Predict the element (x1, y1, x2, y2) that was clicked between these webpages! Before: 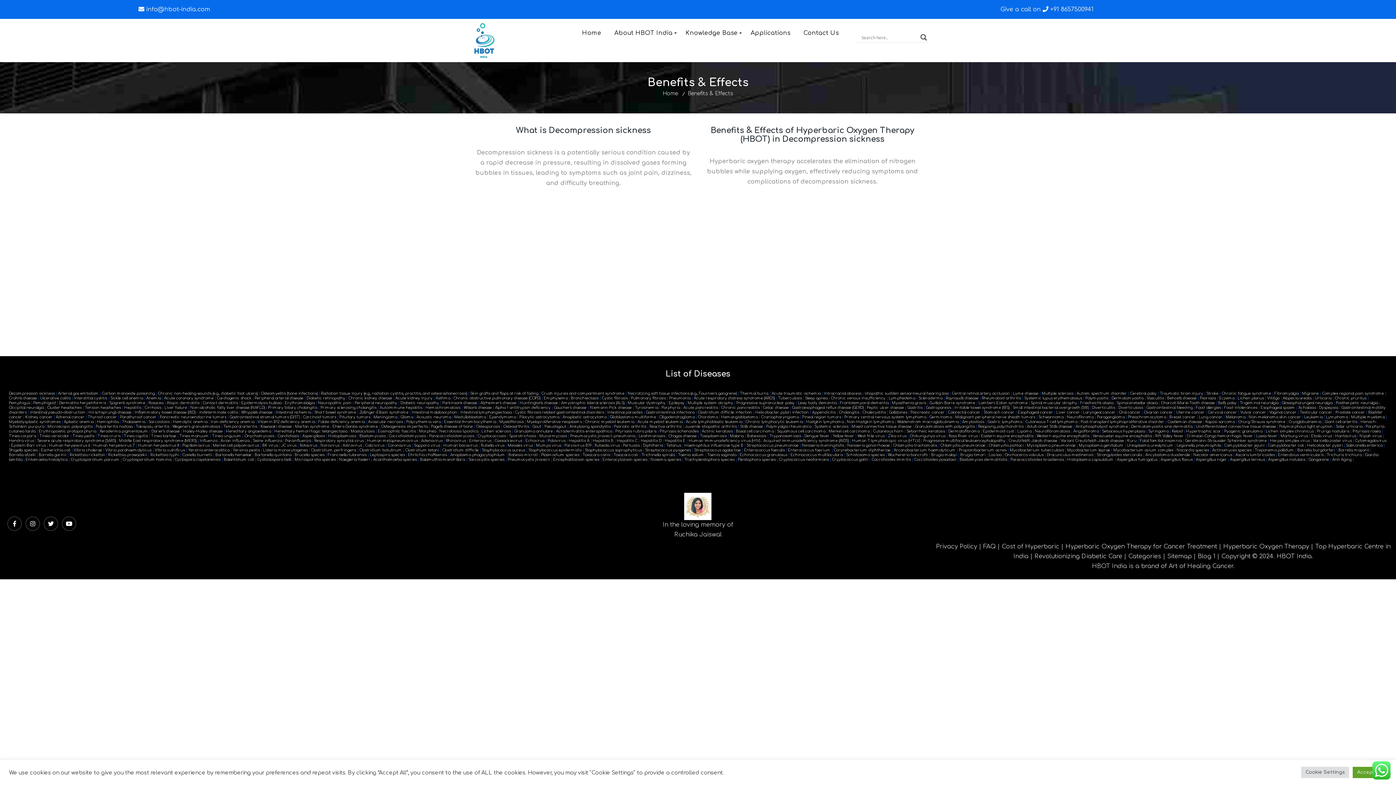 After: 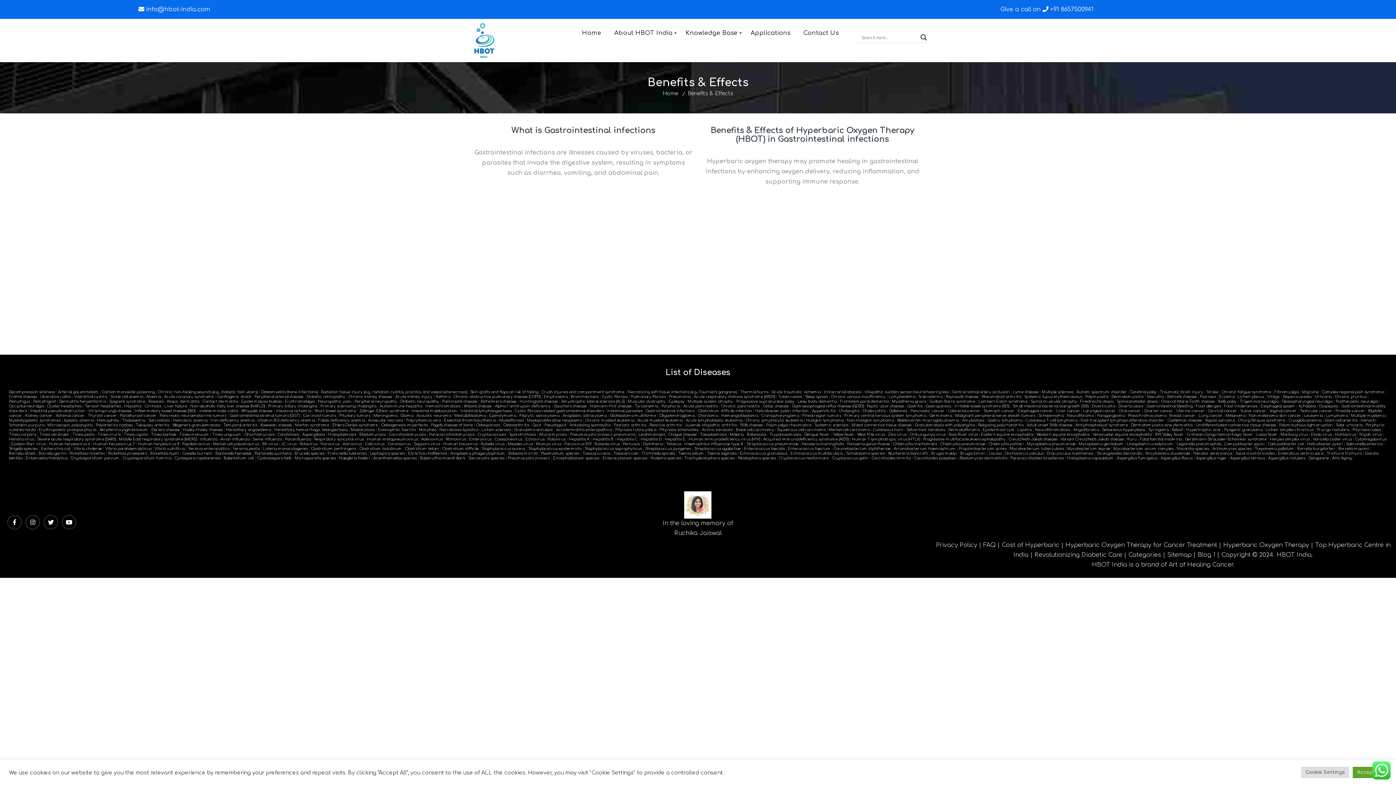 Action: label: Gastrointestinal infections bbox: (646, 410, 694, 414)